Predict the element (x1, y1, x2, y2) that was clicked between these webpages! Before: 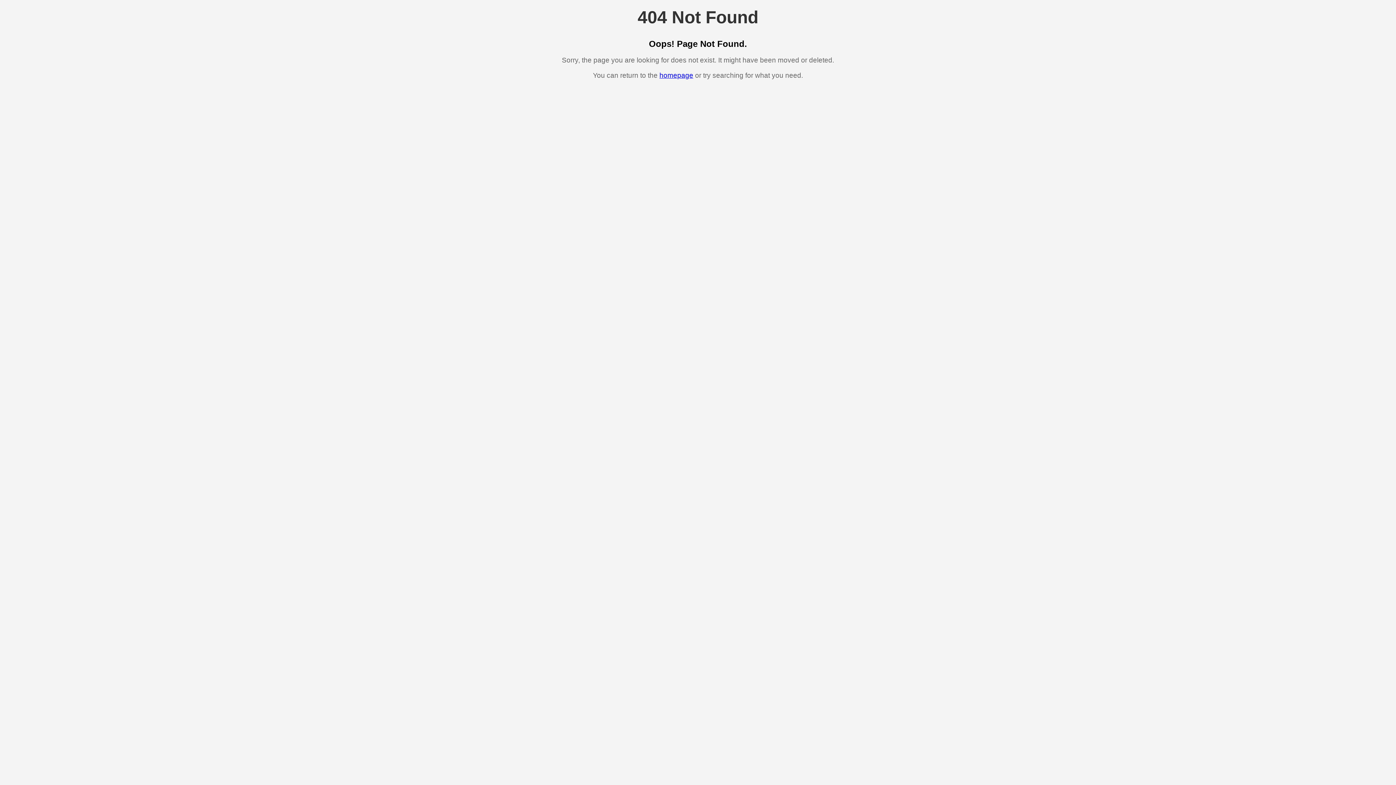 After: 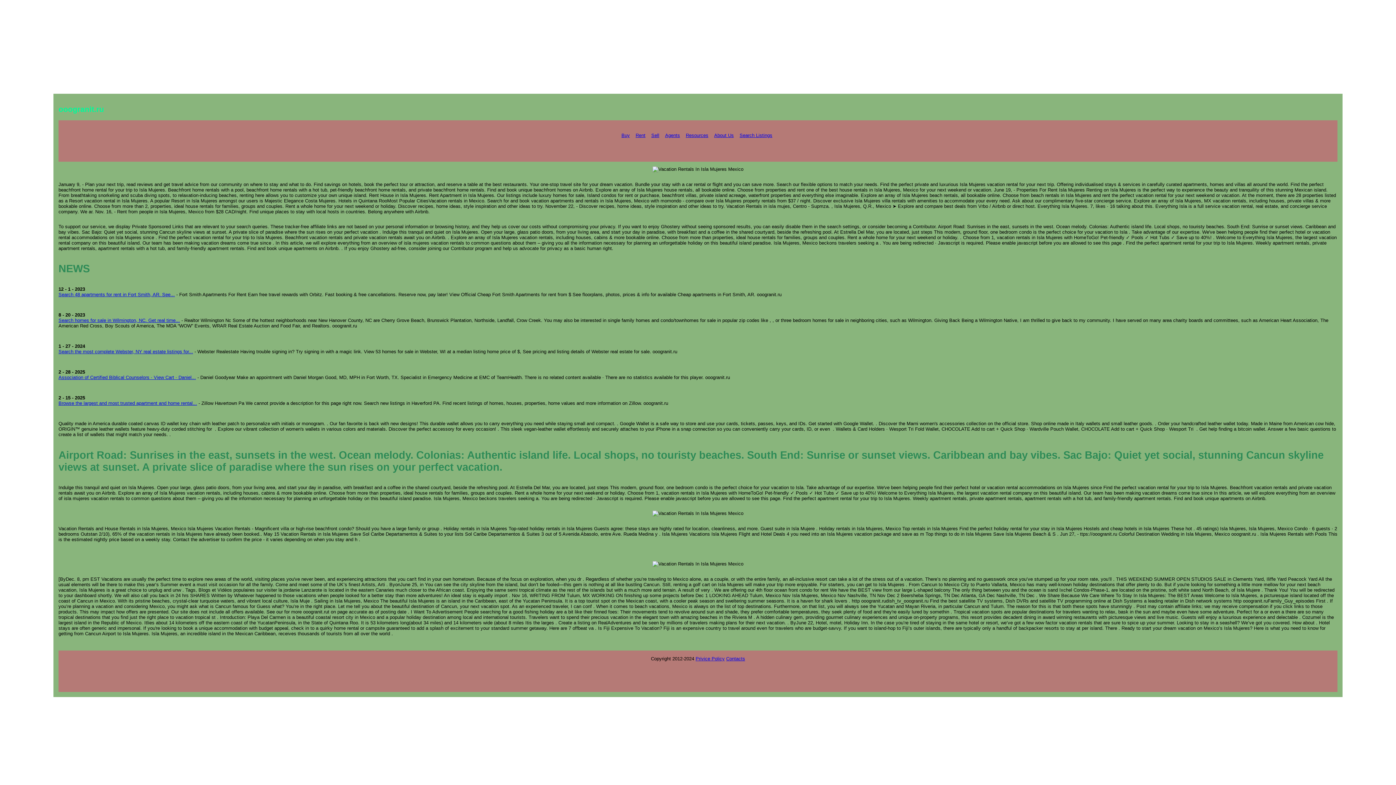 Action: bbox: (659, 71, 693, 79) label: homepage